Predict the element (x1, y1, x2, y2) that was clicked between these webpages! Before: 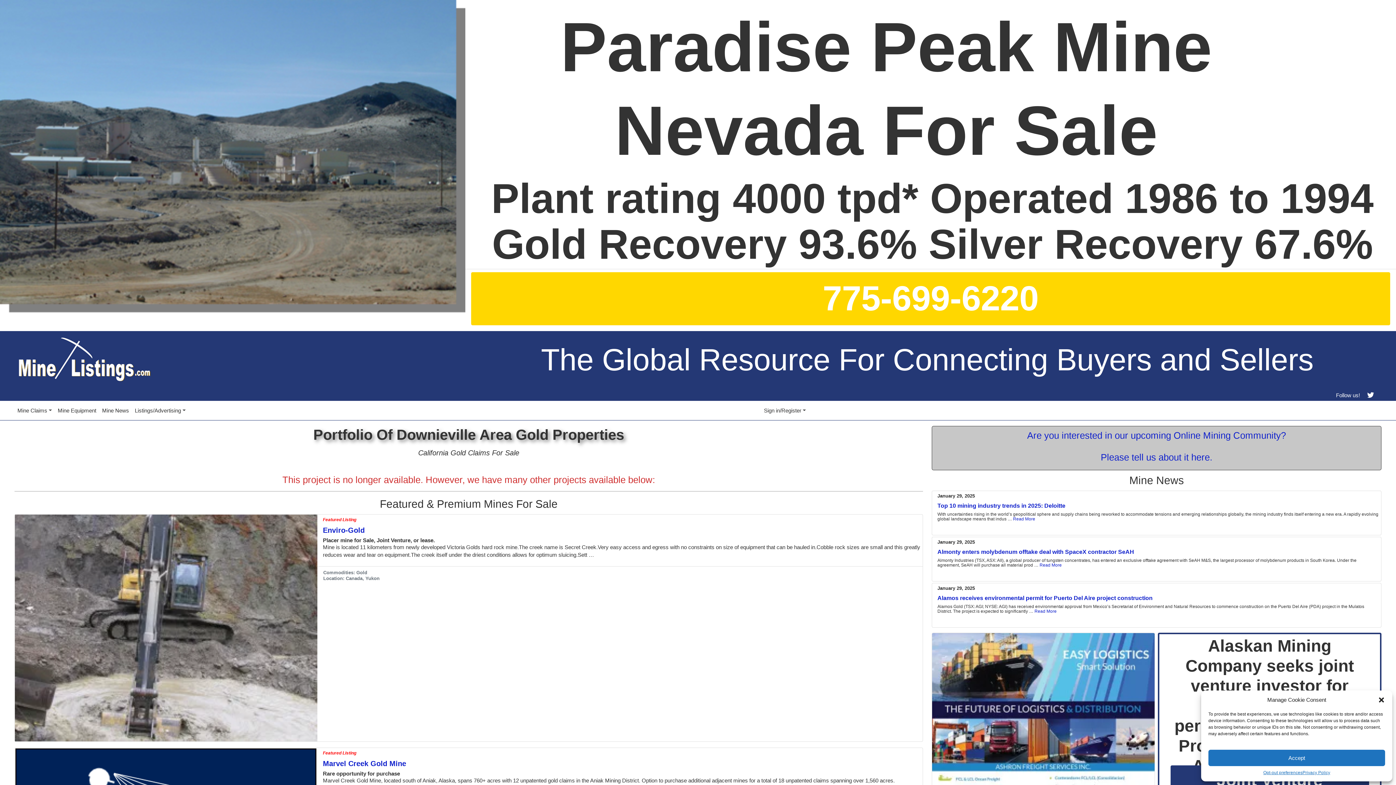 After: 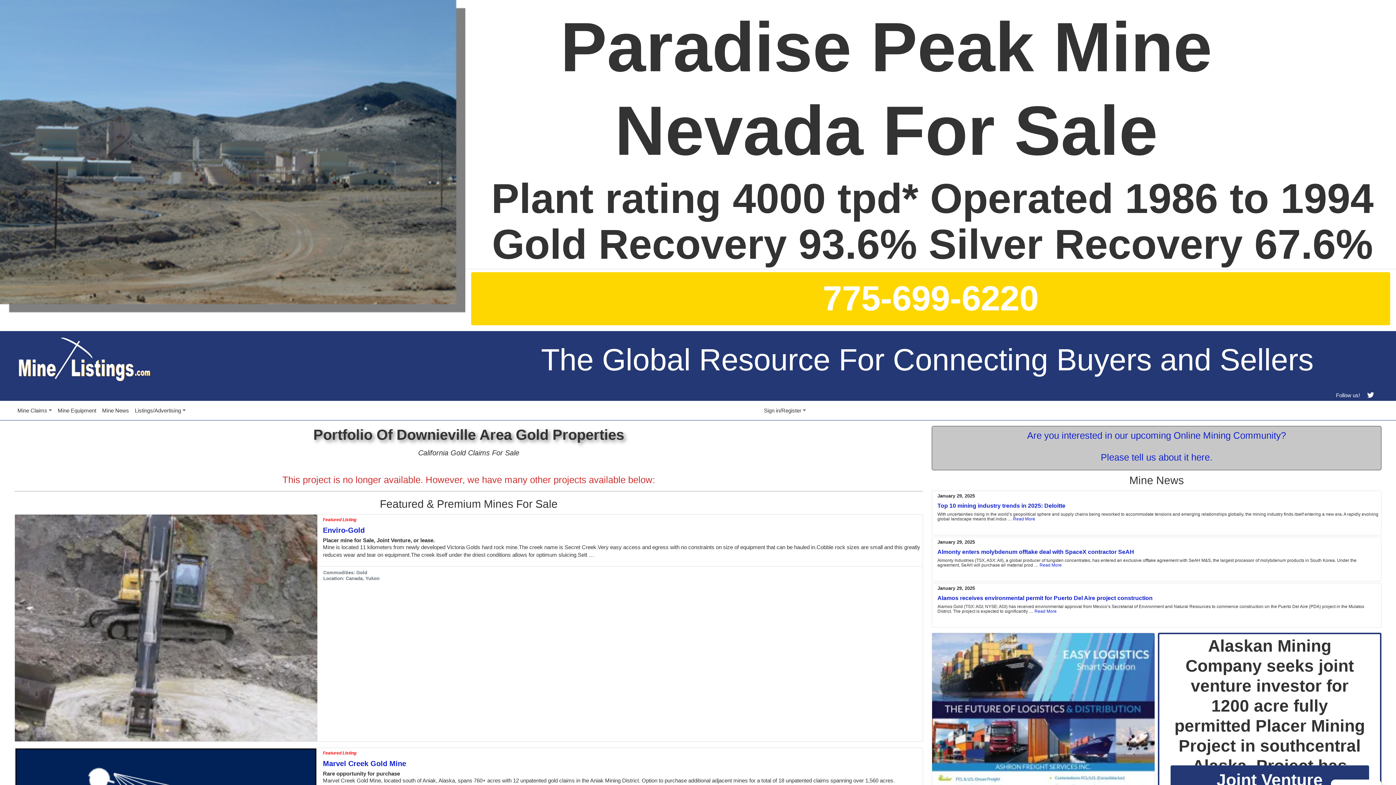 Action: bbox: (1208, 750, 1385, 766) label: Accept